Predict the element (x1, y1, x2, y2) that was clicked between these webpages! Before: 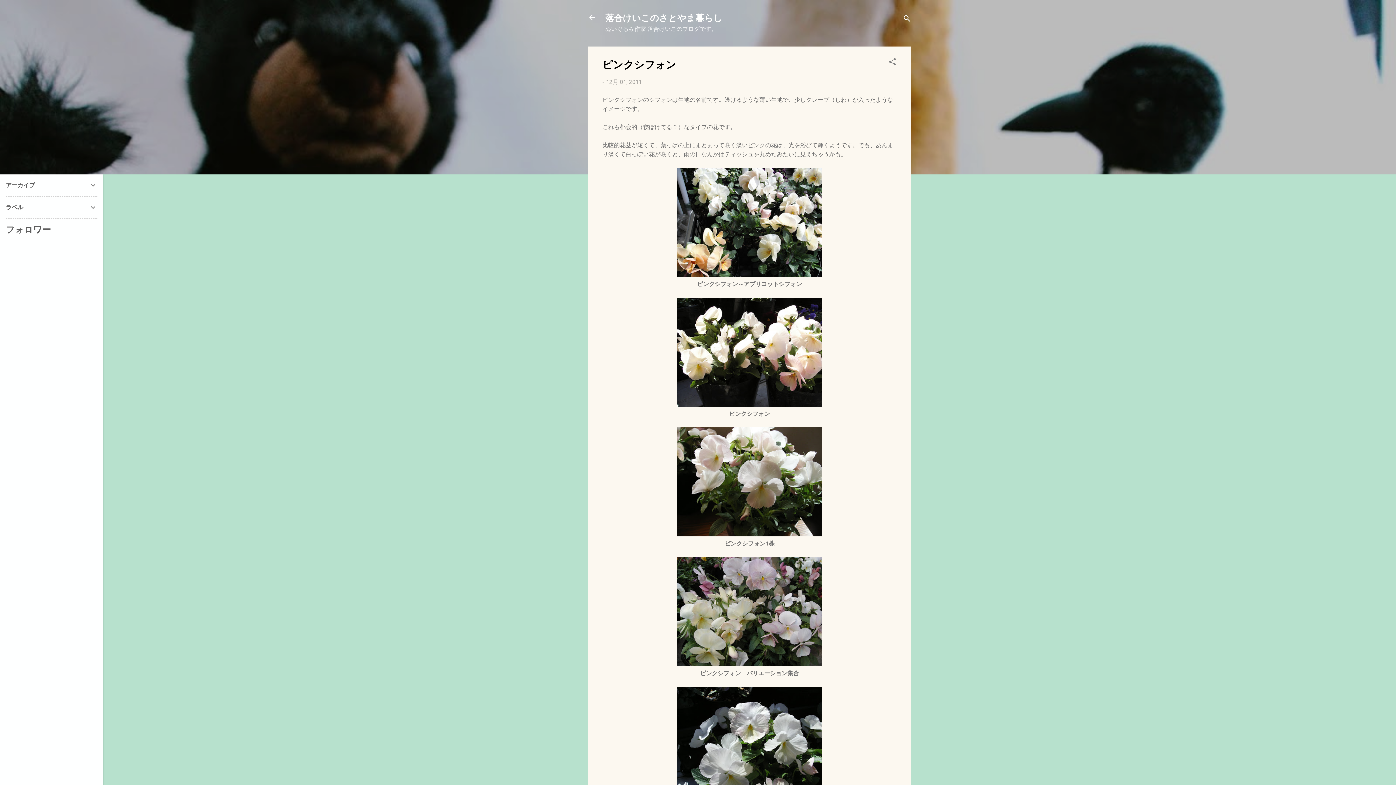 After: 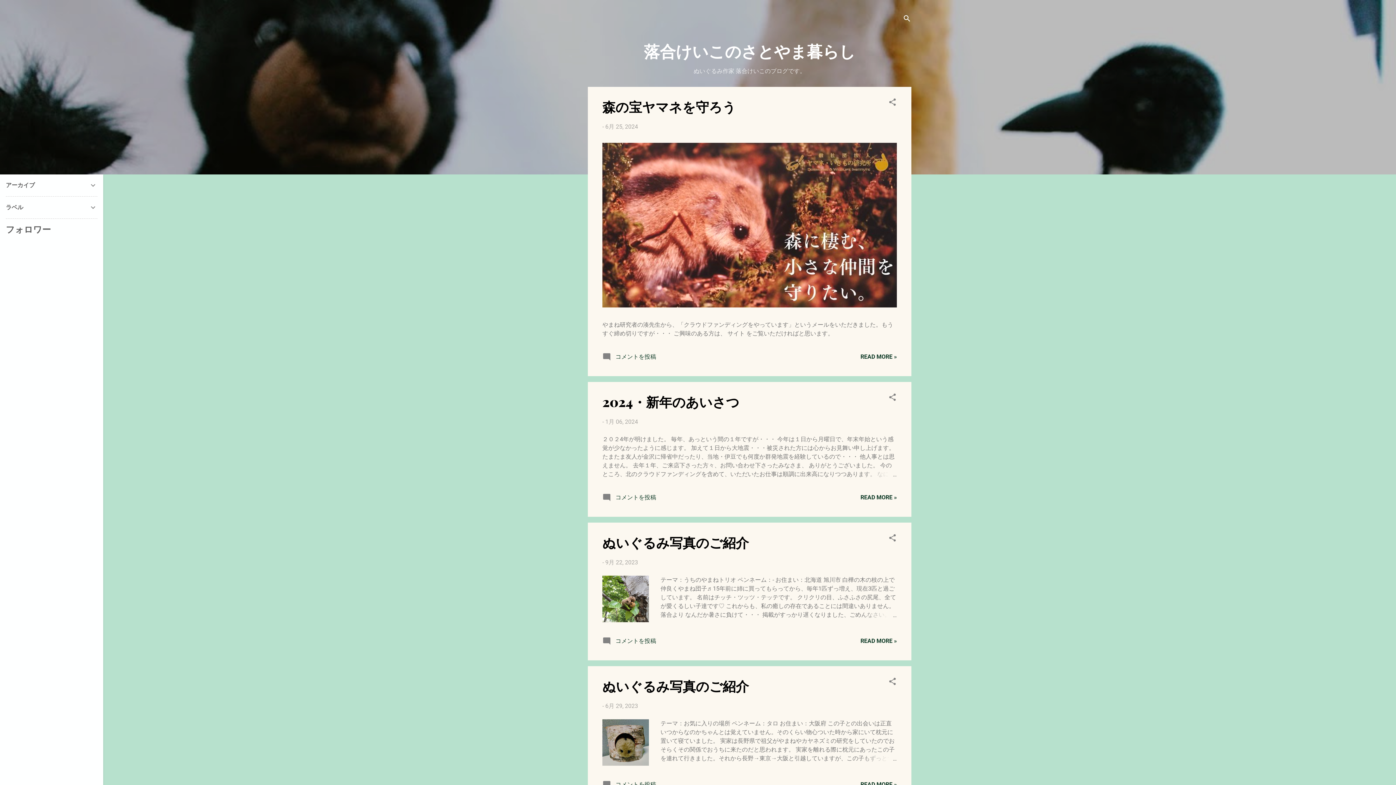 Action: bbox: (605, 11, 722, 23) label: 落合けいこのさとやま暮らし